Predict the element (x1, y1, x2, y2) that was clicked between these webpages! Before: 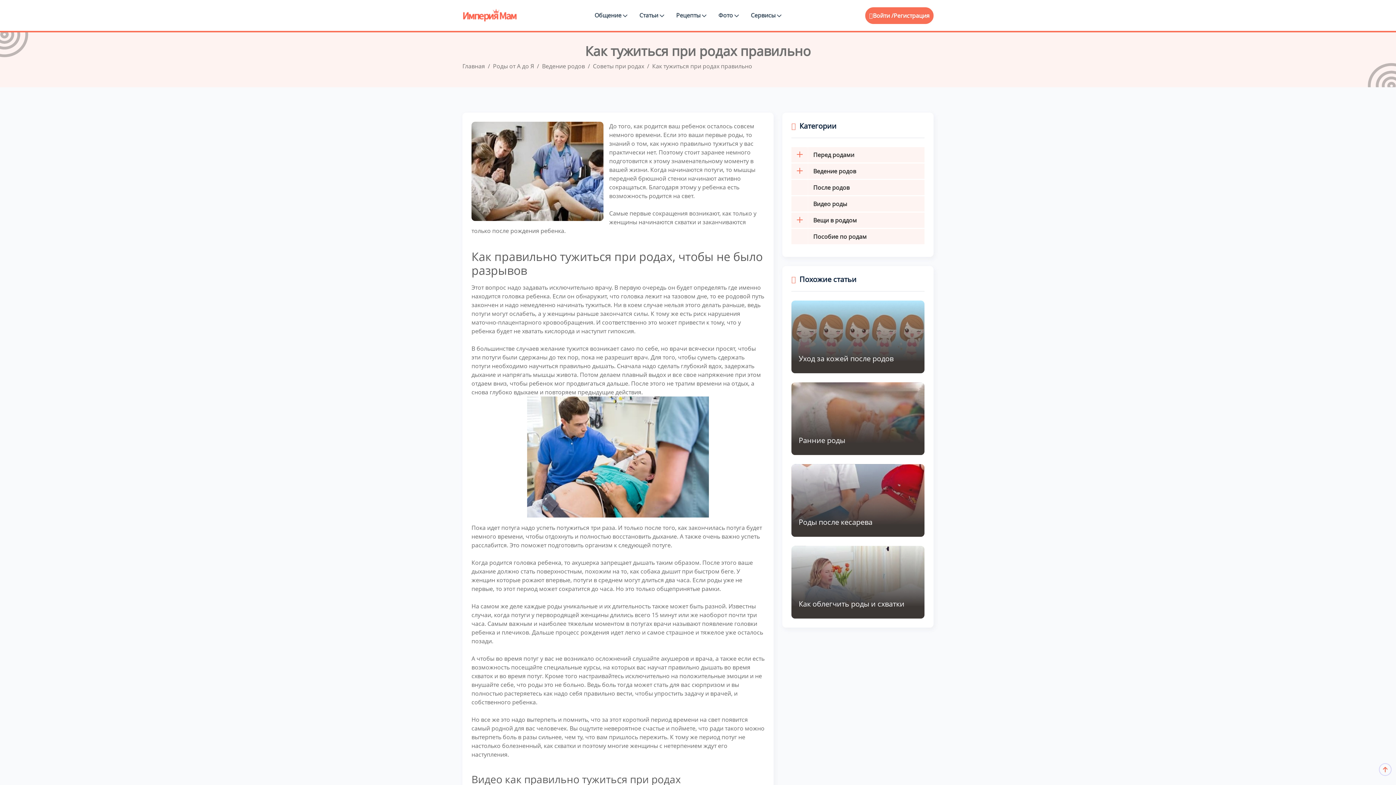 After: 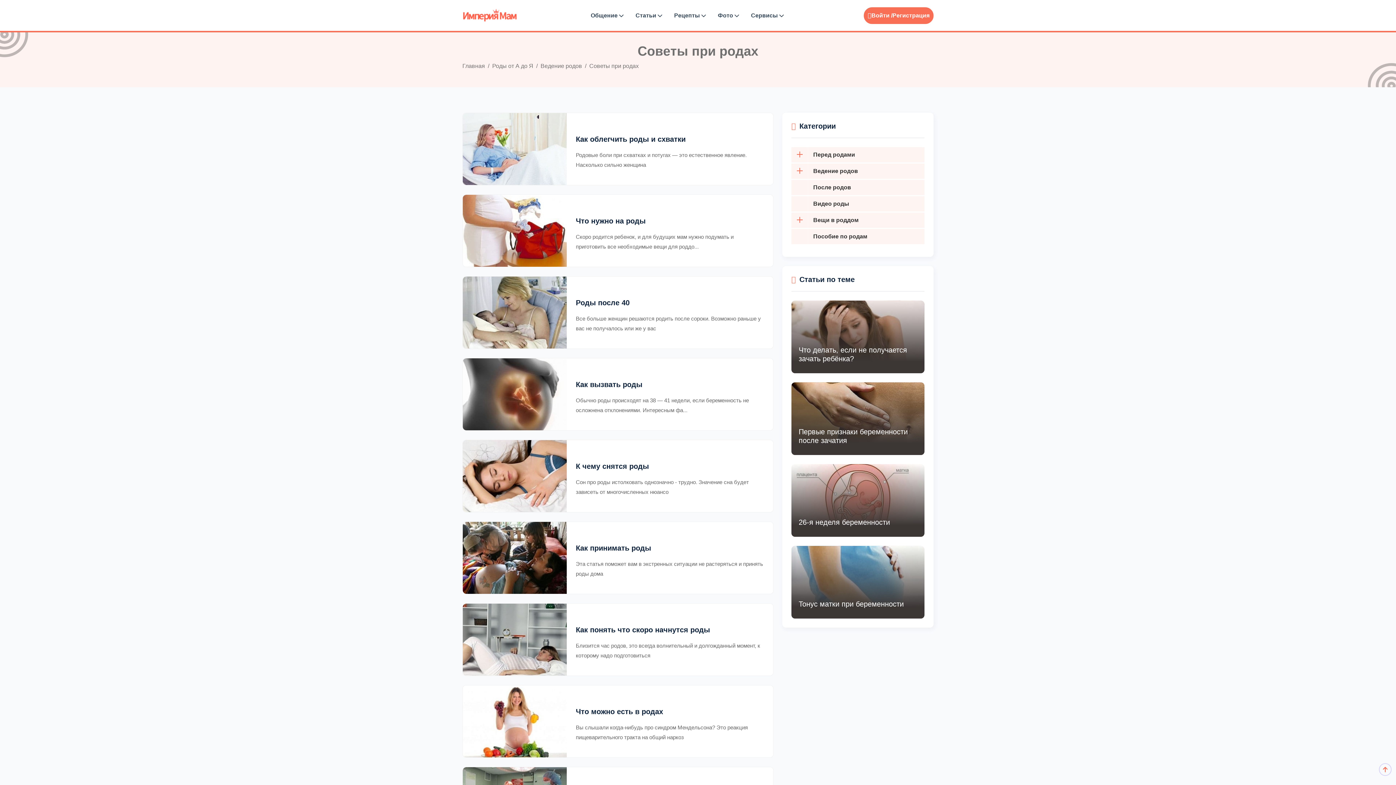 Action: bbox: (593, 62, 644, 70) label: Советы при родах